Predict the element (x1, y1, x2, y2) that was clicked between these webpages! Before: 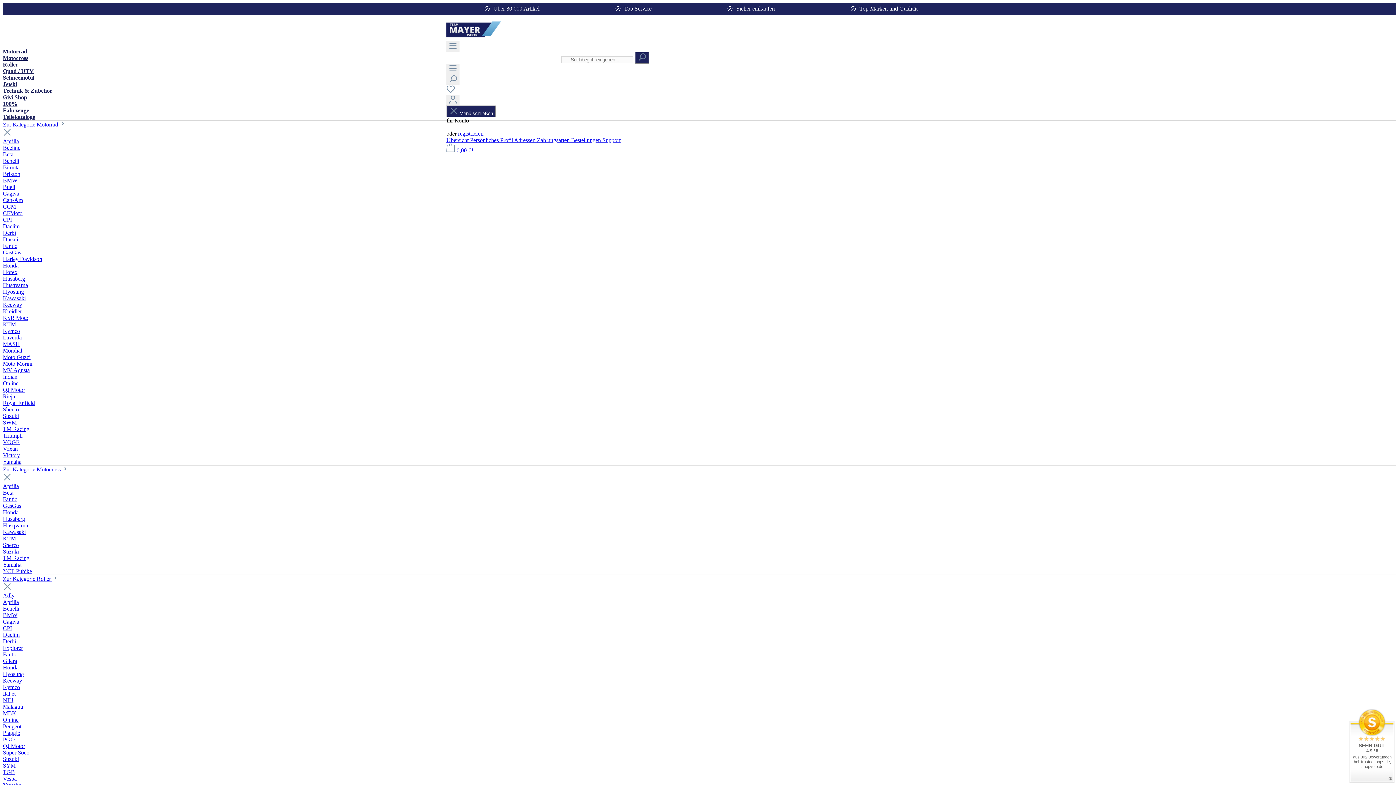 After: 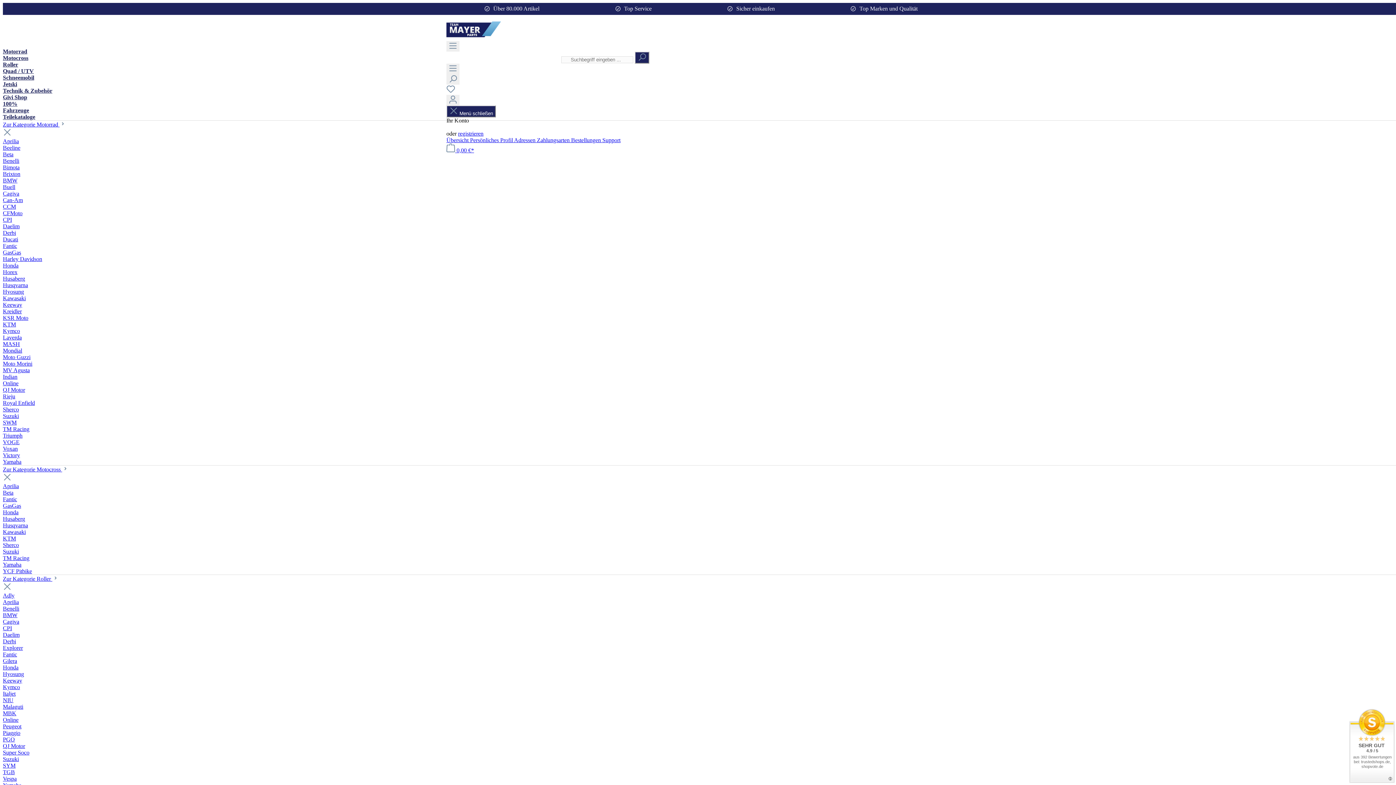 Action: label: Mondial bbox: (2, 347, 22, 353)